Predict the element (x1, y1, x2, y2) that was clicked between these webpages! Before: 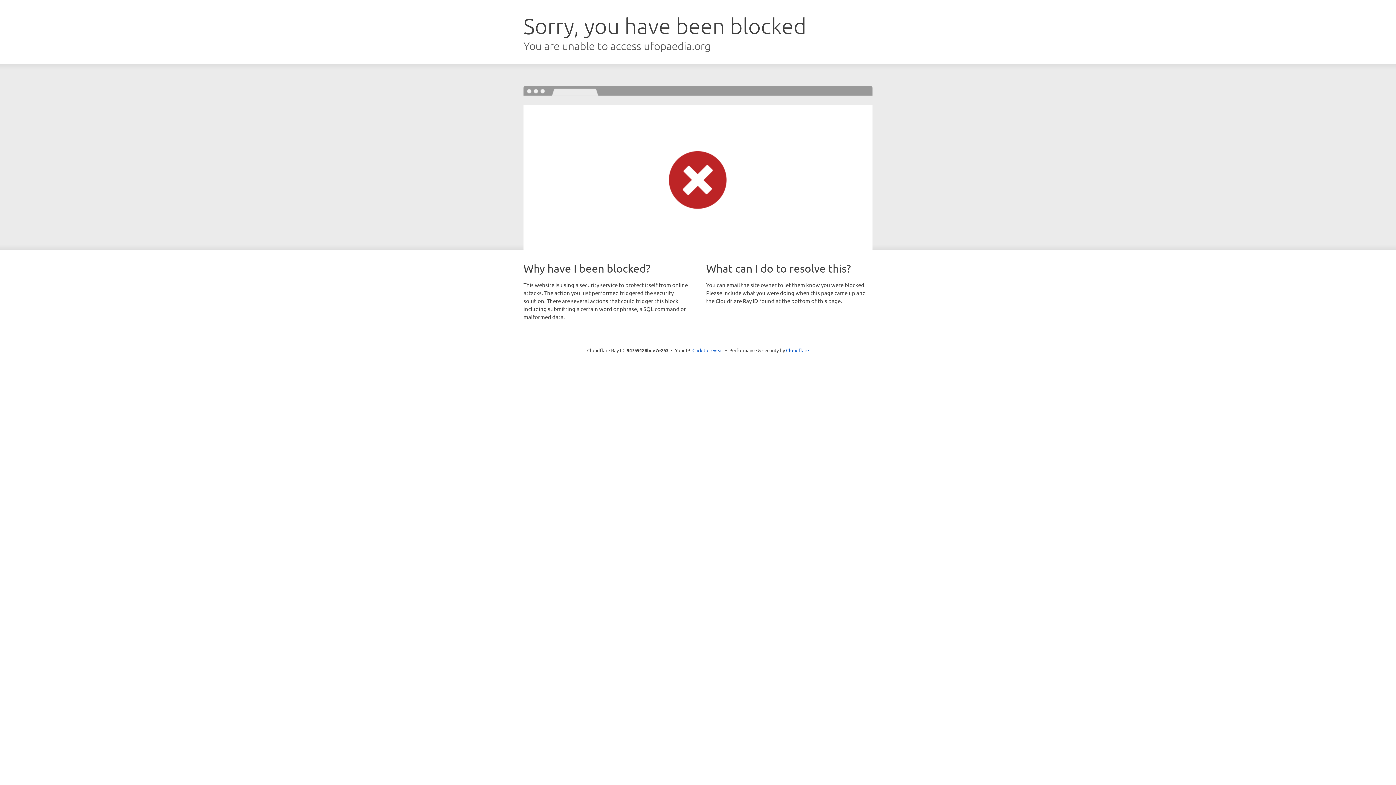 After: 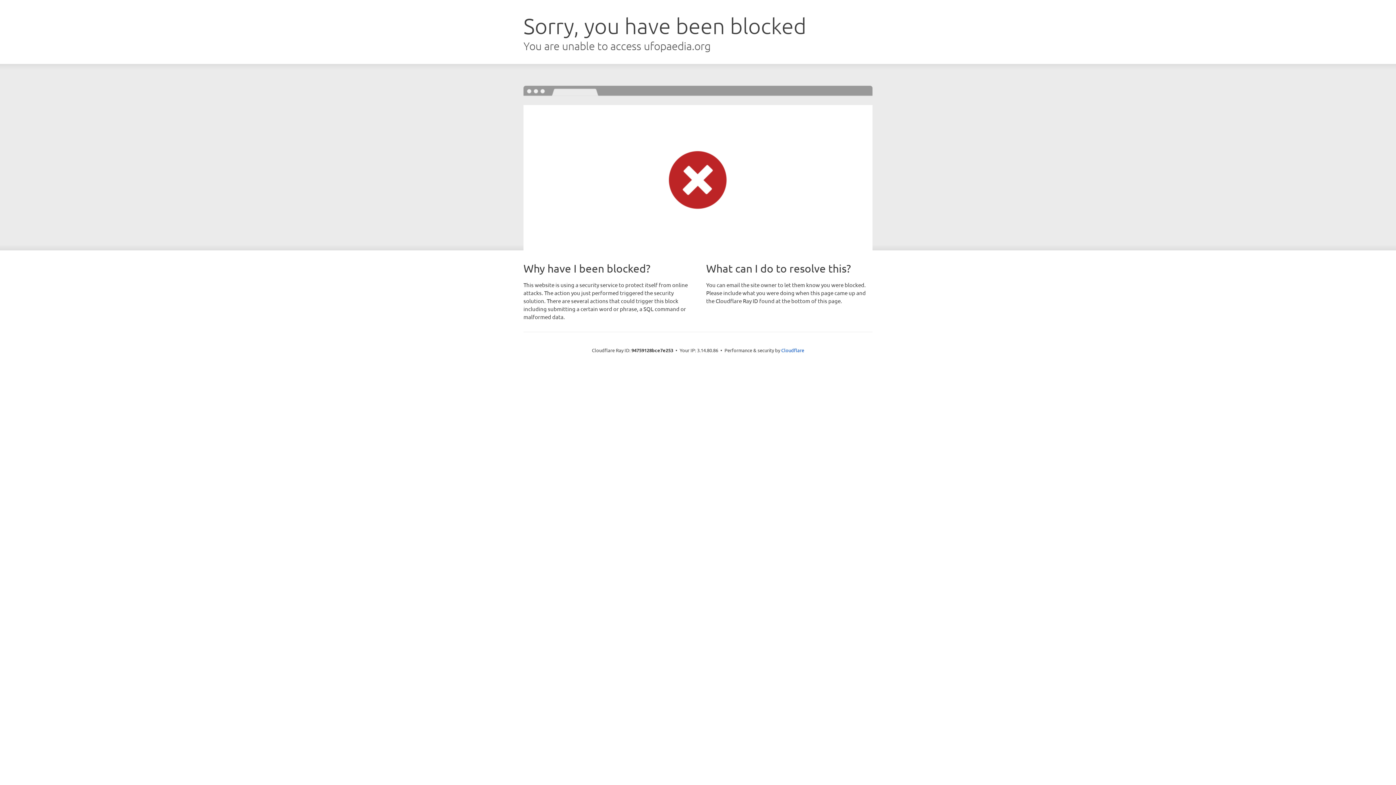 Action: label: Click to reveal bbox: (692, 346, 723, 353)